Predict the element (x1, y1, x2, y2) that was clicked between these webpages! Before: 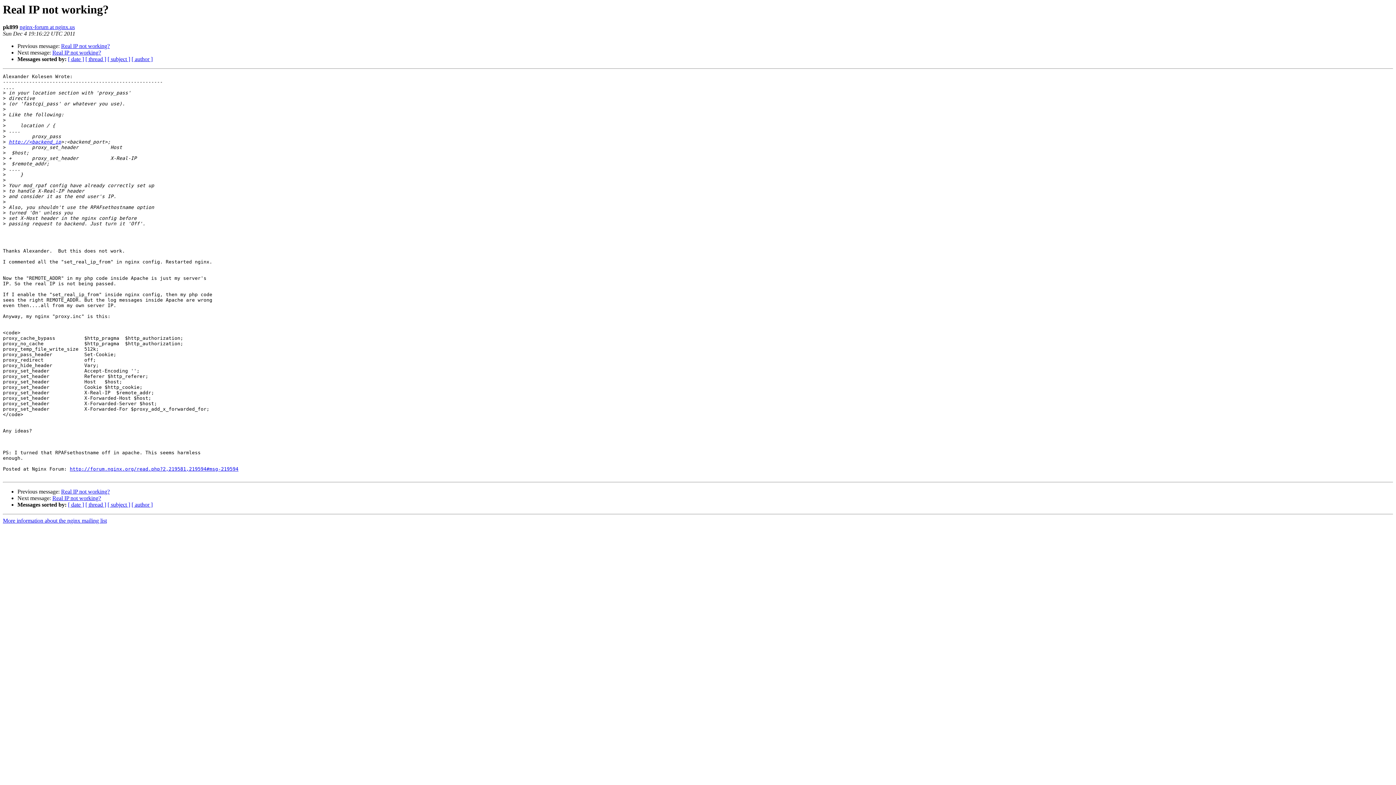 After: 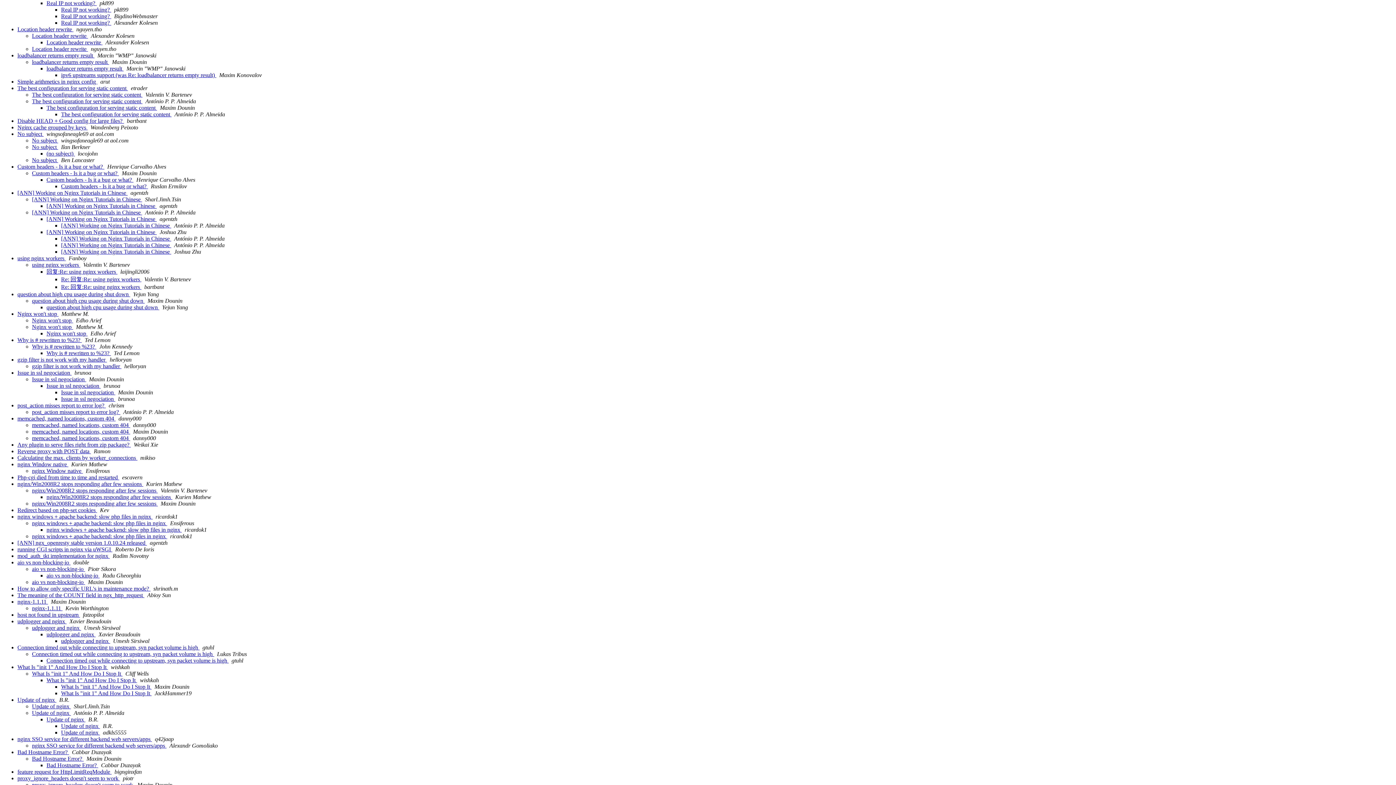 Action: bbox: (85, 56, 106, 62) label: [ thread ]